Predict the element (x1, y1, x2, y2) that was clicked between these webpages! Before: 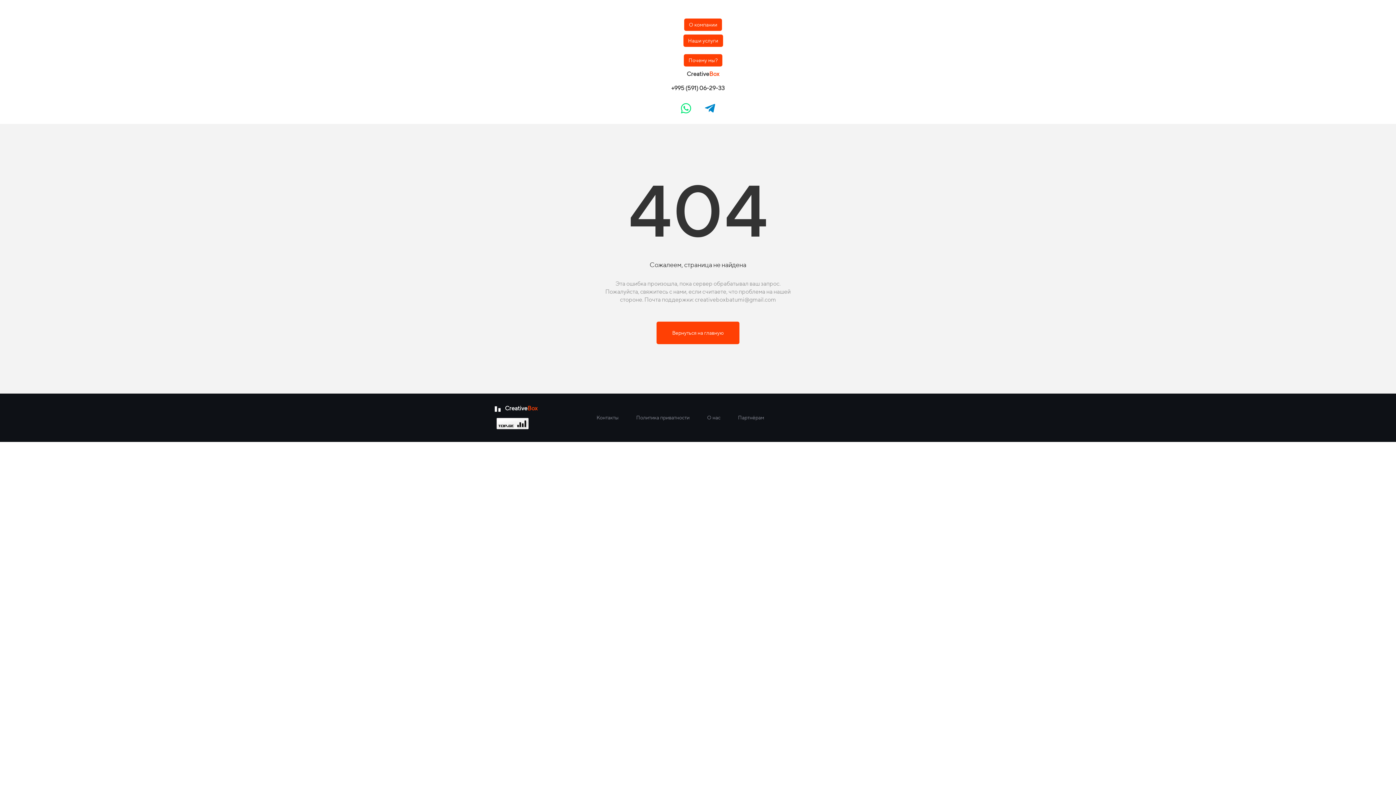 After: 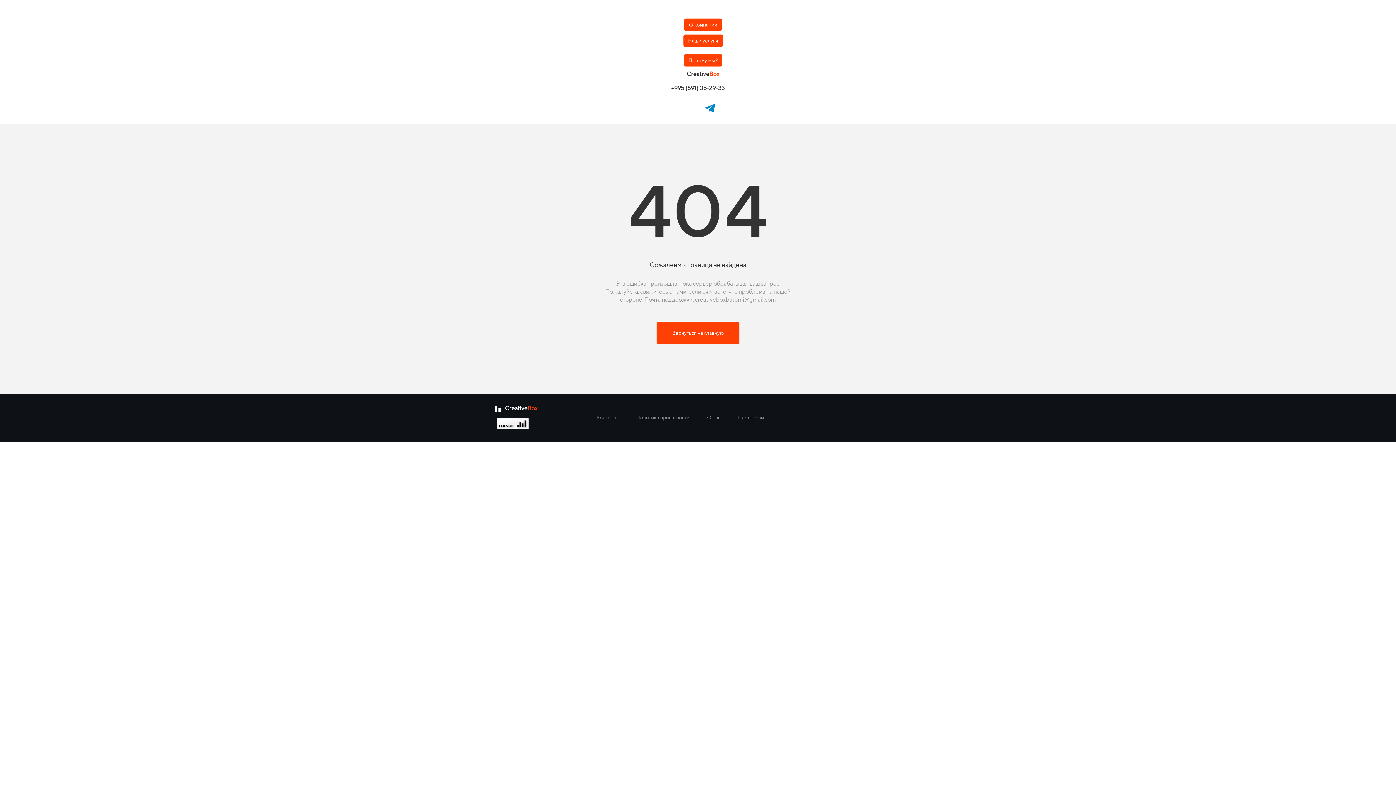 Action: bbox: (676, 98, 696, 118)